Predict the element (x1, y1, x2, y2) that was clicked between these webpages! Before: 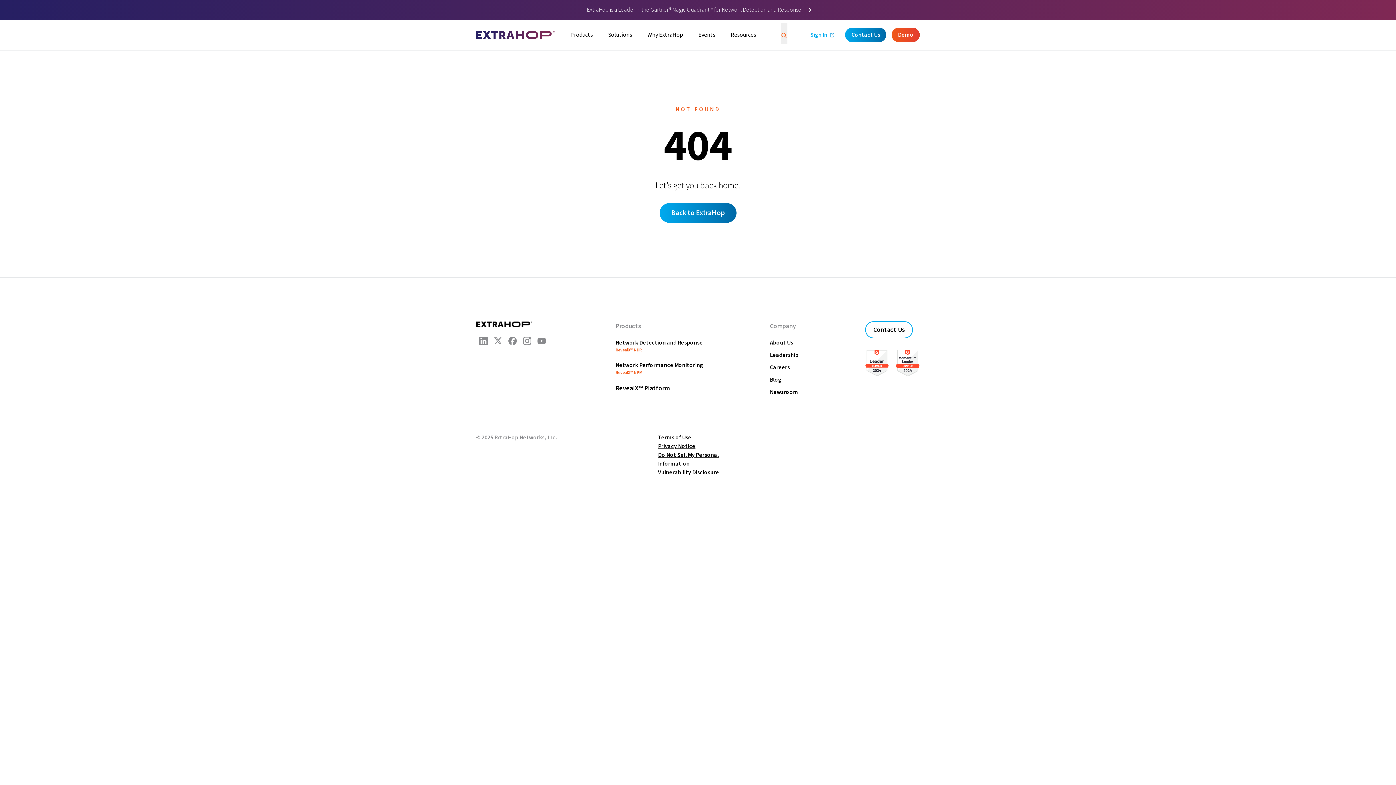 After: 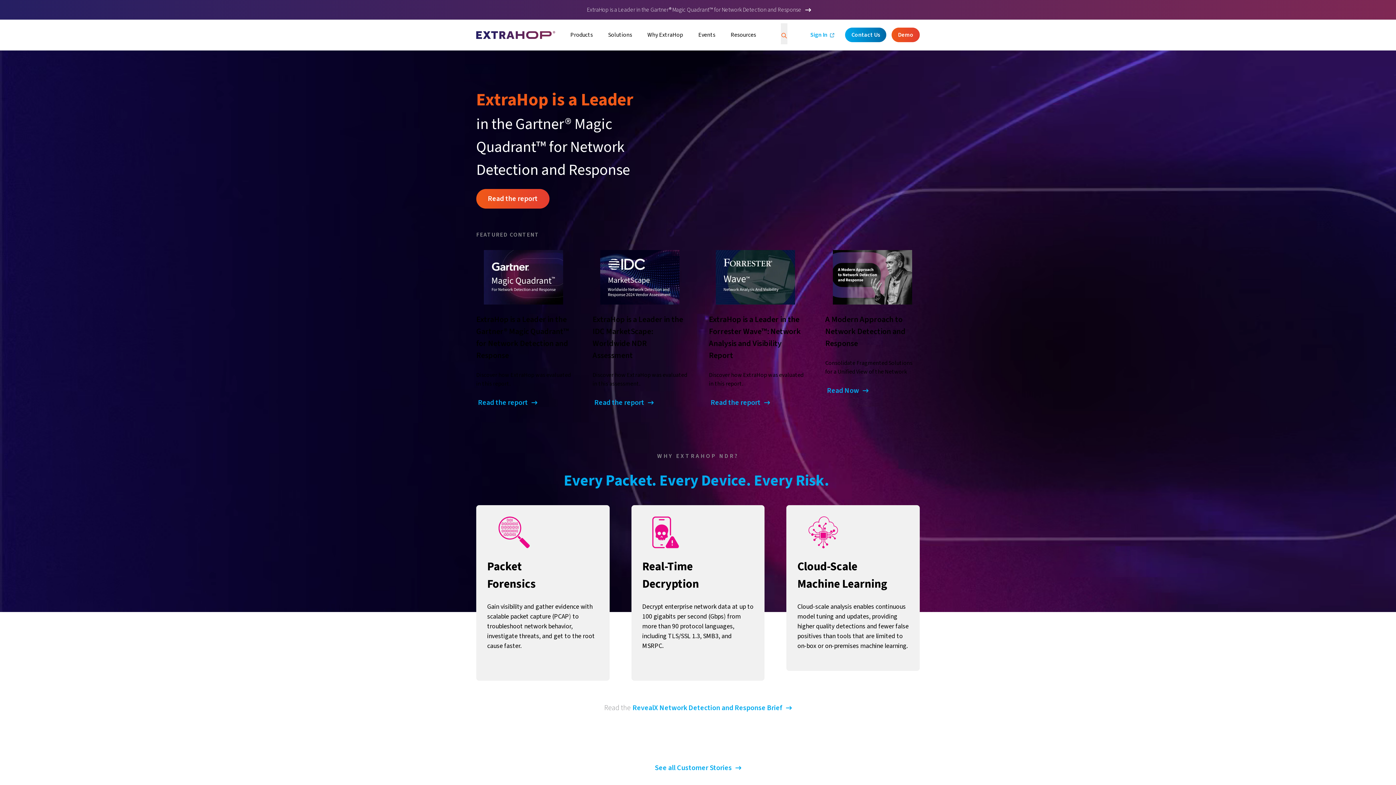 Action: bbox: (476, 321, 549, 327)